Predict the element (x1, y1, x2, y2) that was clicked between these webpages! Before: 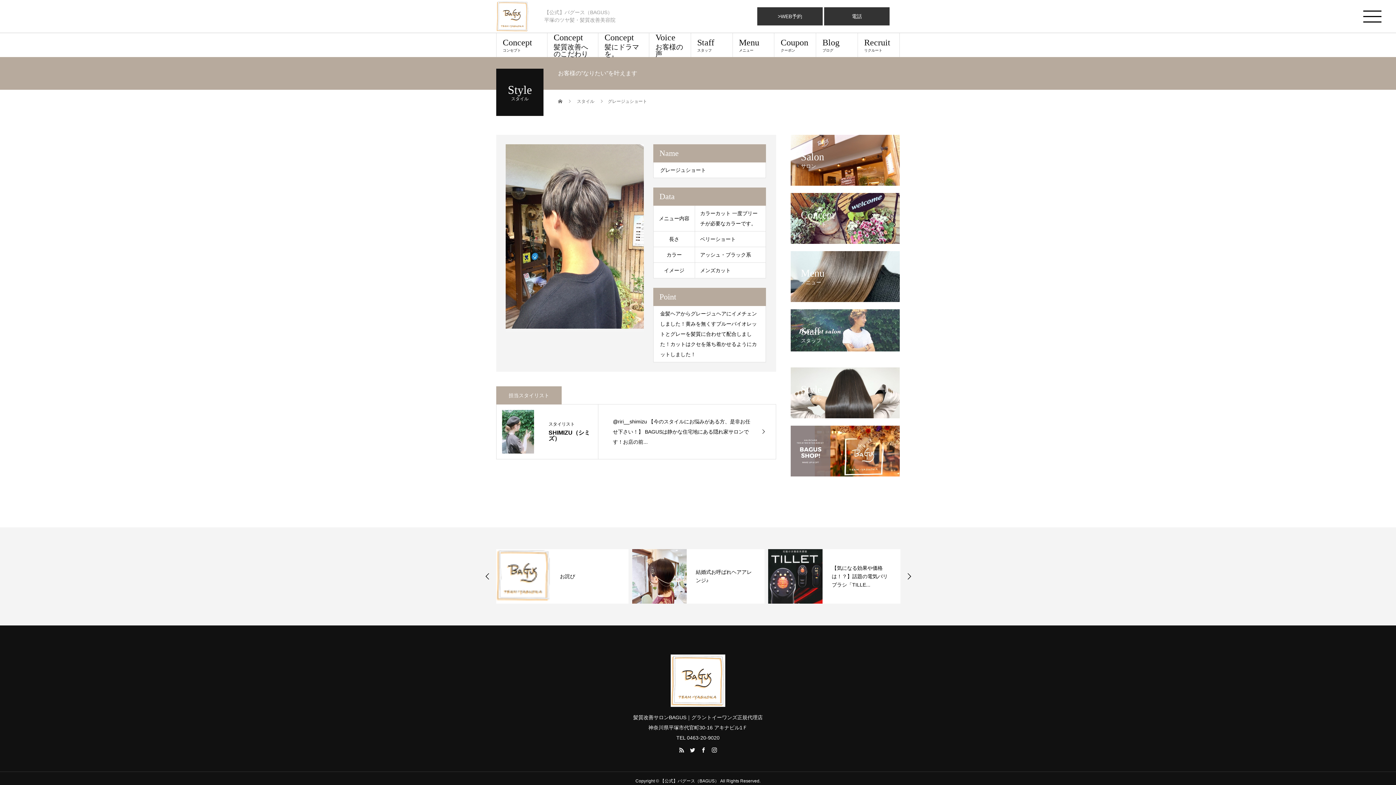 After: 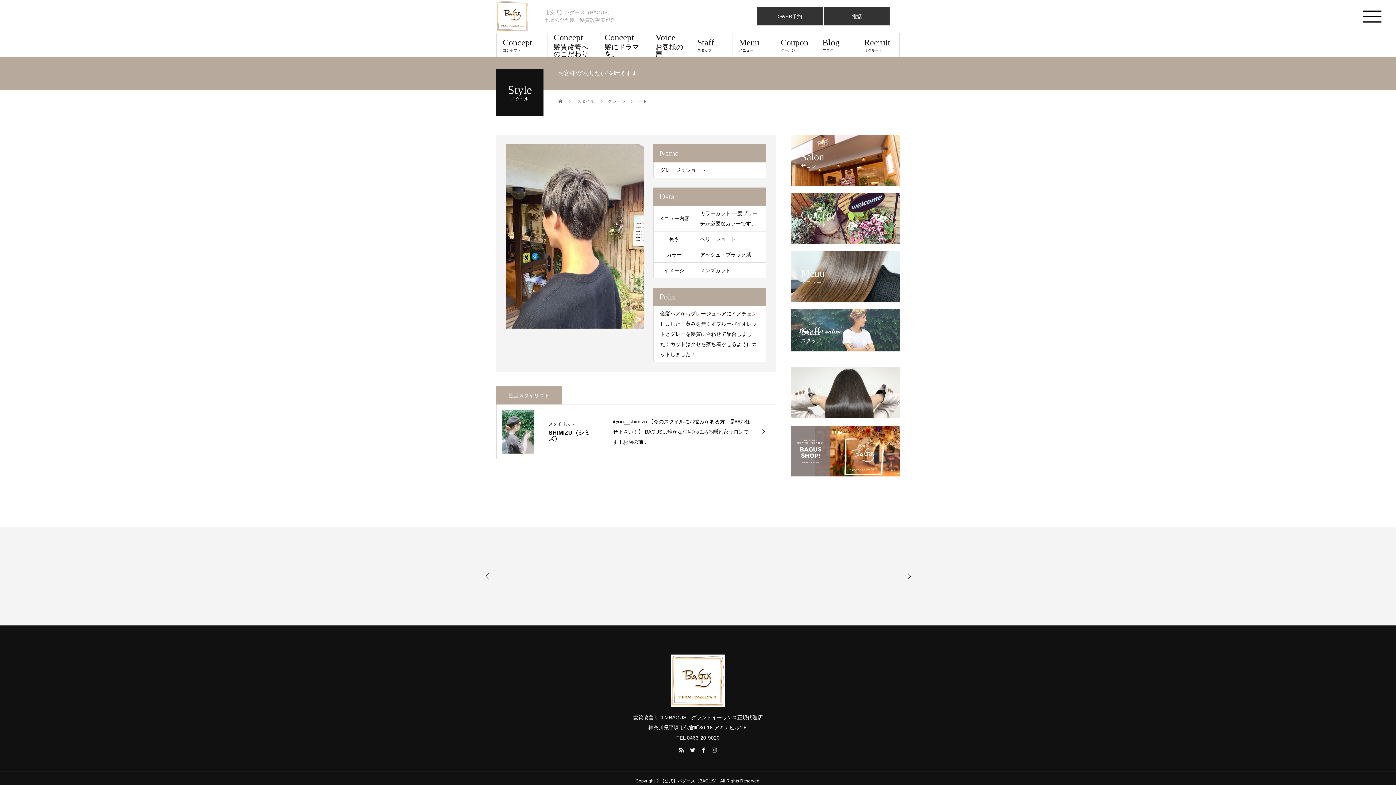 Action: bbox: (712, 747, 717, 753)